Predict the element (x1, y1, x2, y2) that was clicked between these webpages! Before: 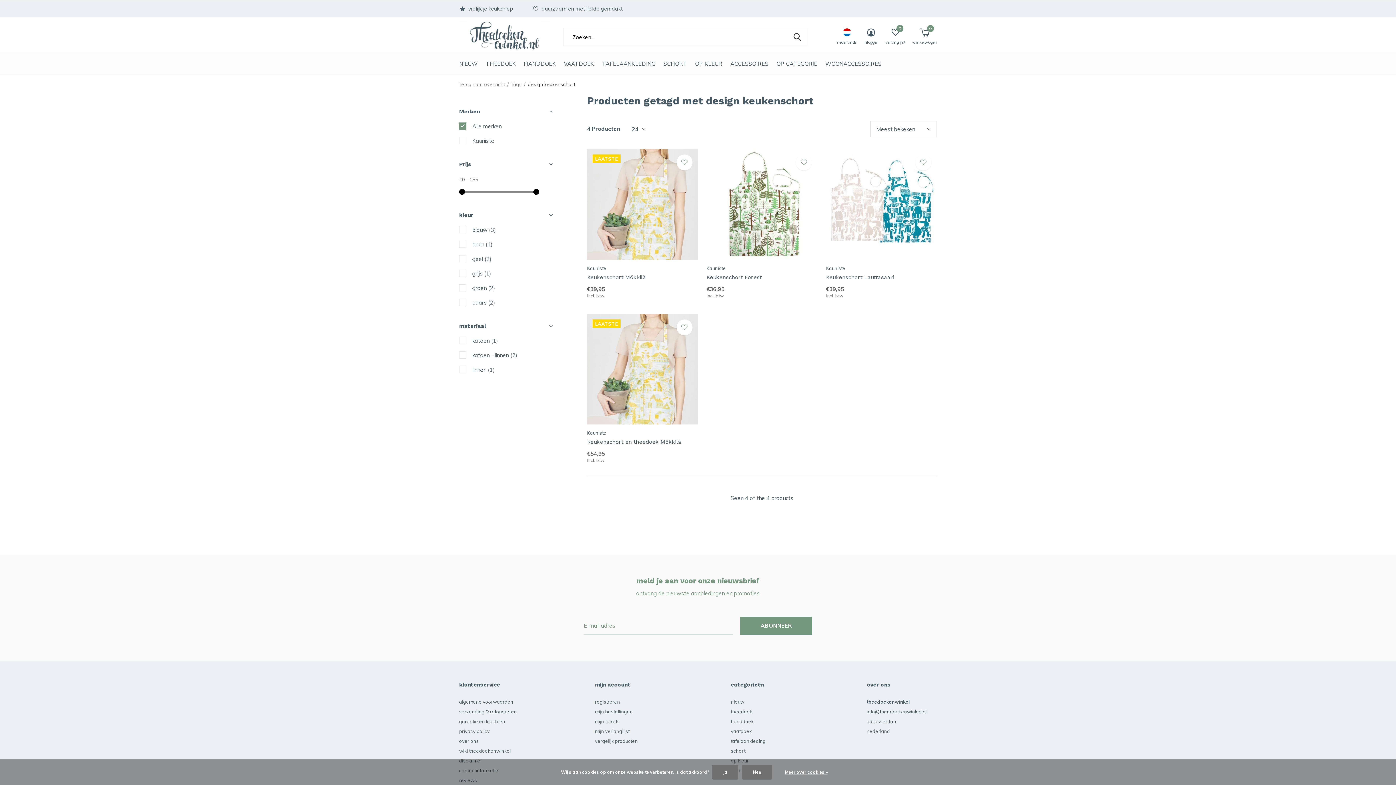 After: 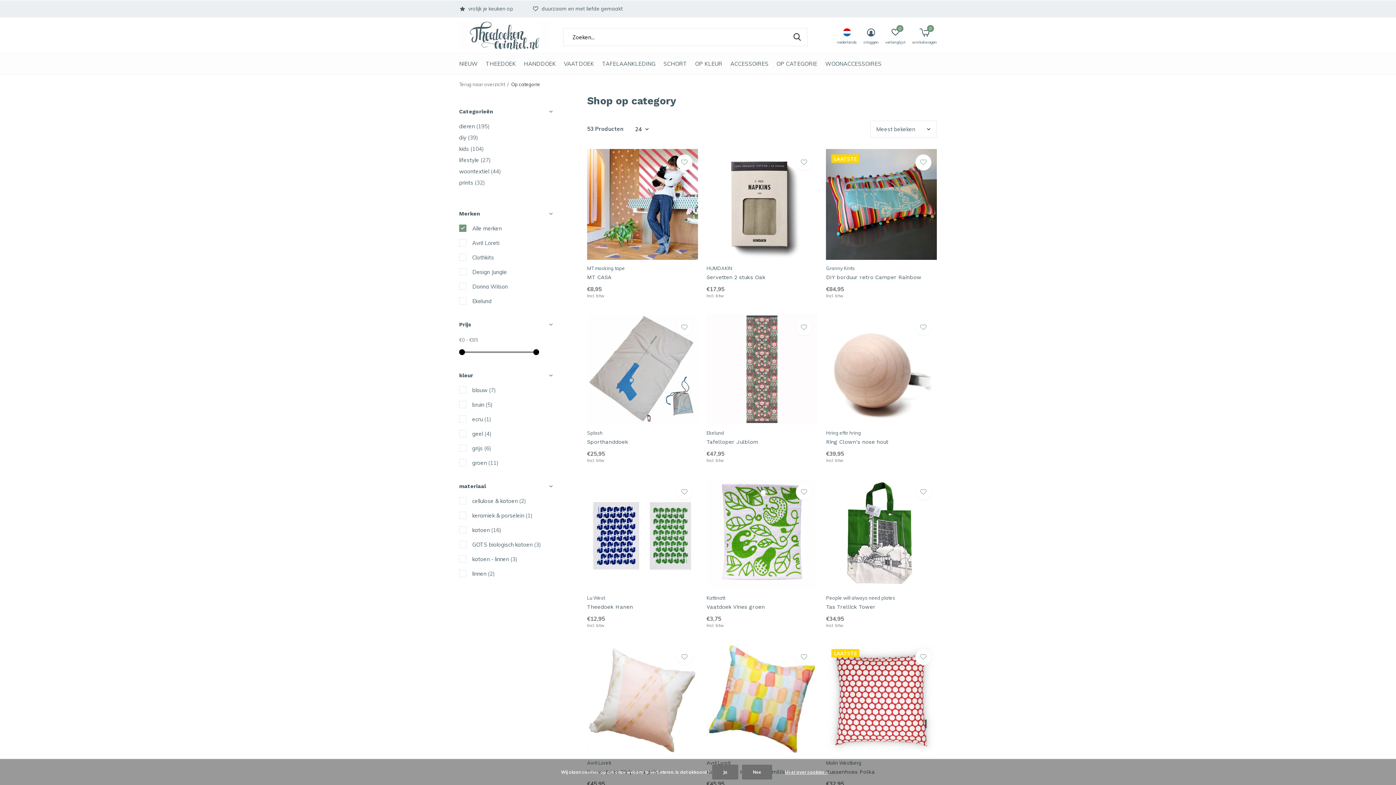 Action: label: OP CATEGORIE bbox: (776, 58, 817, 68)